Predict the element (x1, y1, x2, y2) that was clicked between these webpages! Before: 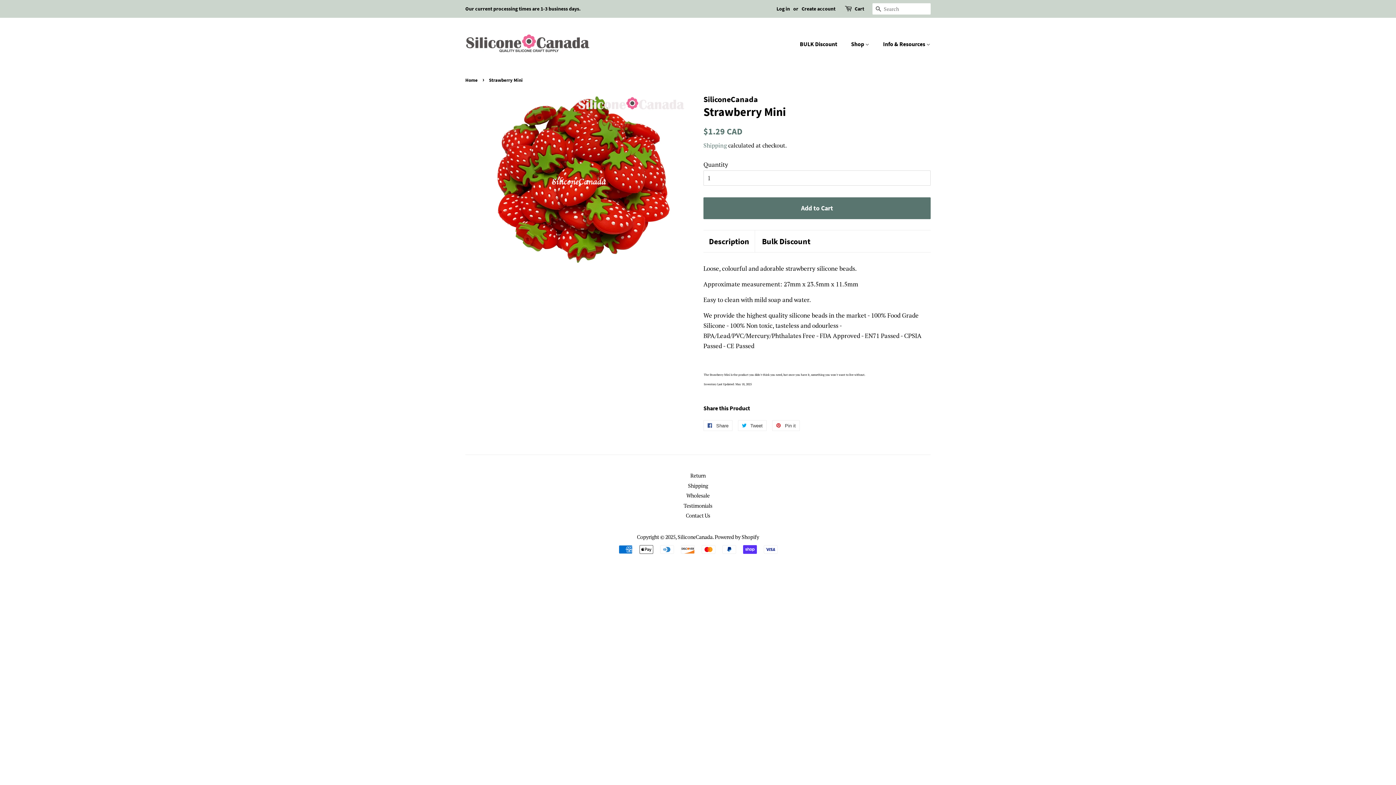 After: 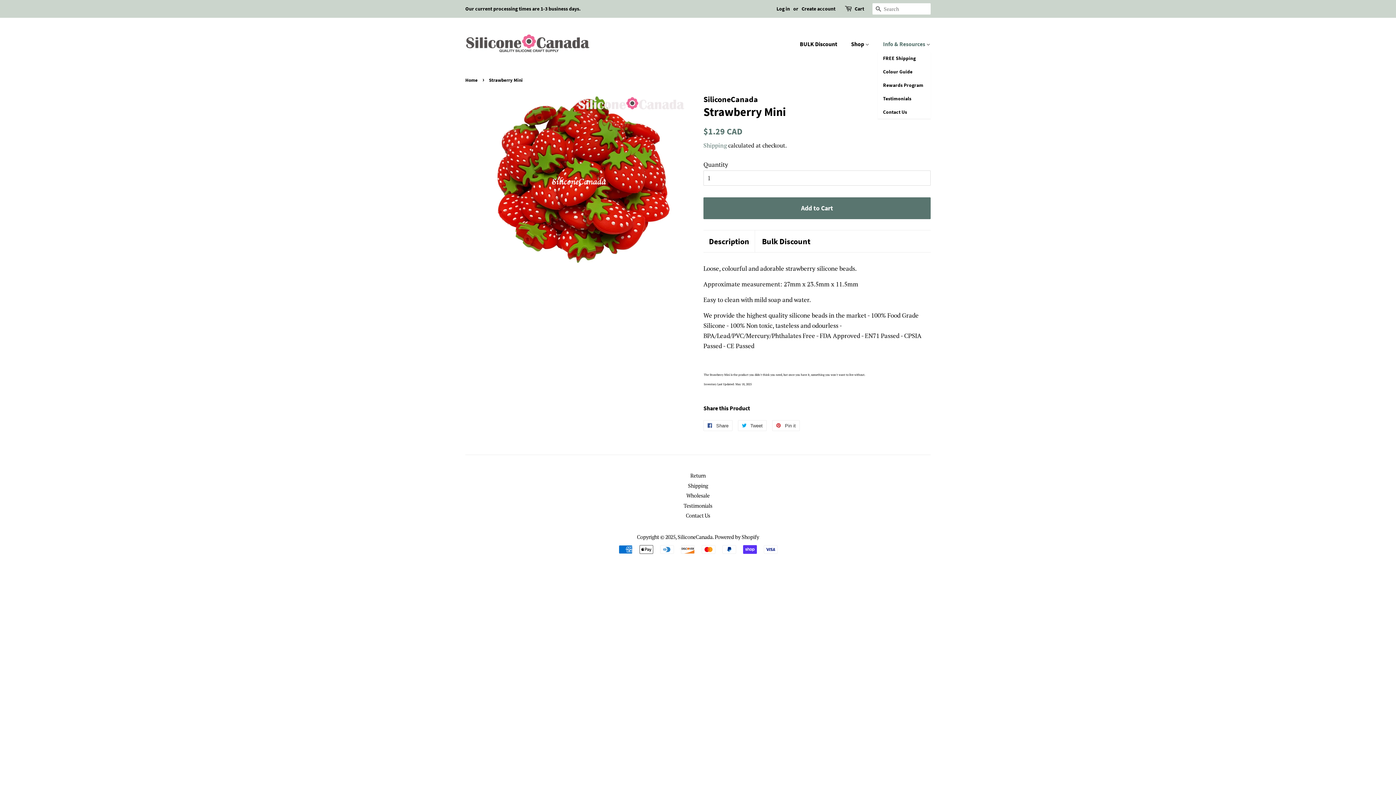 Action: bbox: (877, 36, 930, 51) label: Info & Resources 